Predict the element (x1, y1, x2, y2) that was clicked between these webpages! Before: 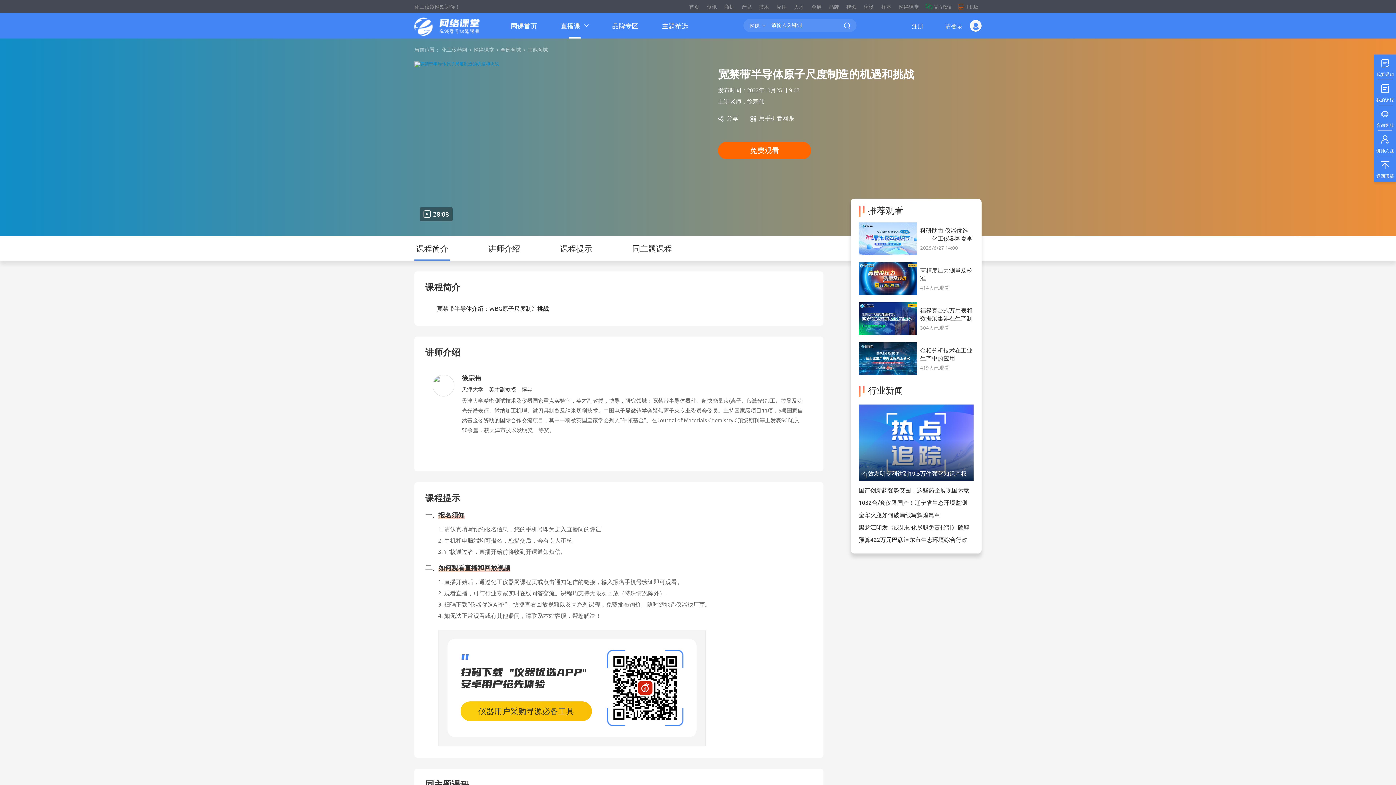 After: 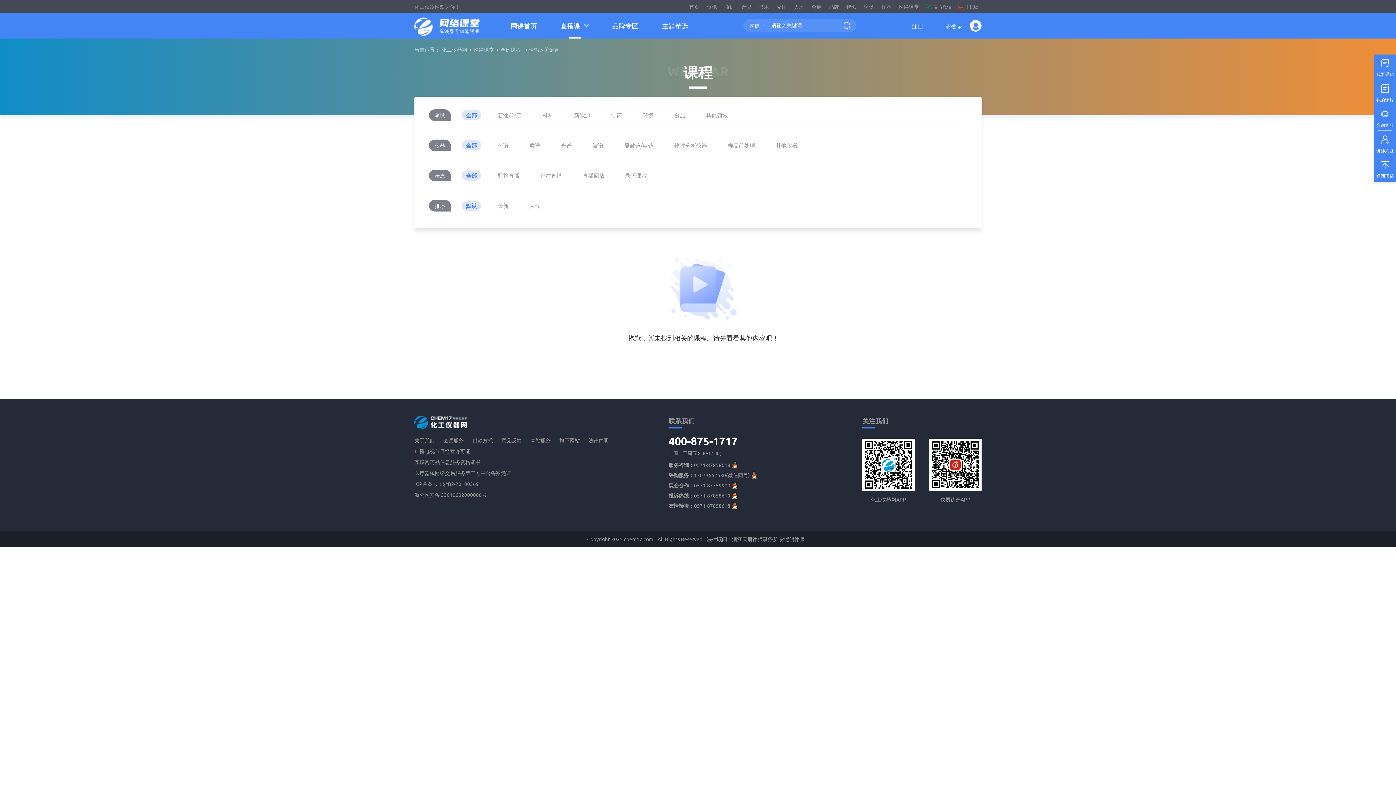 Action: bbox: (840, 18, 856, 32) label: 